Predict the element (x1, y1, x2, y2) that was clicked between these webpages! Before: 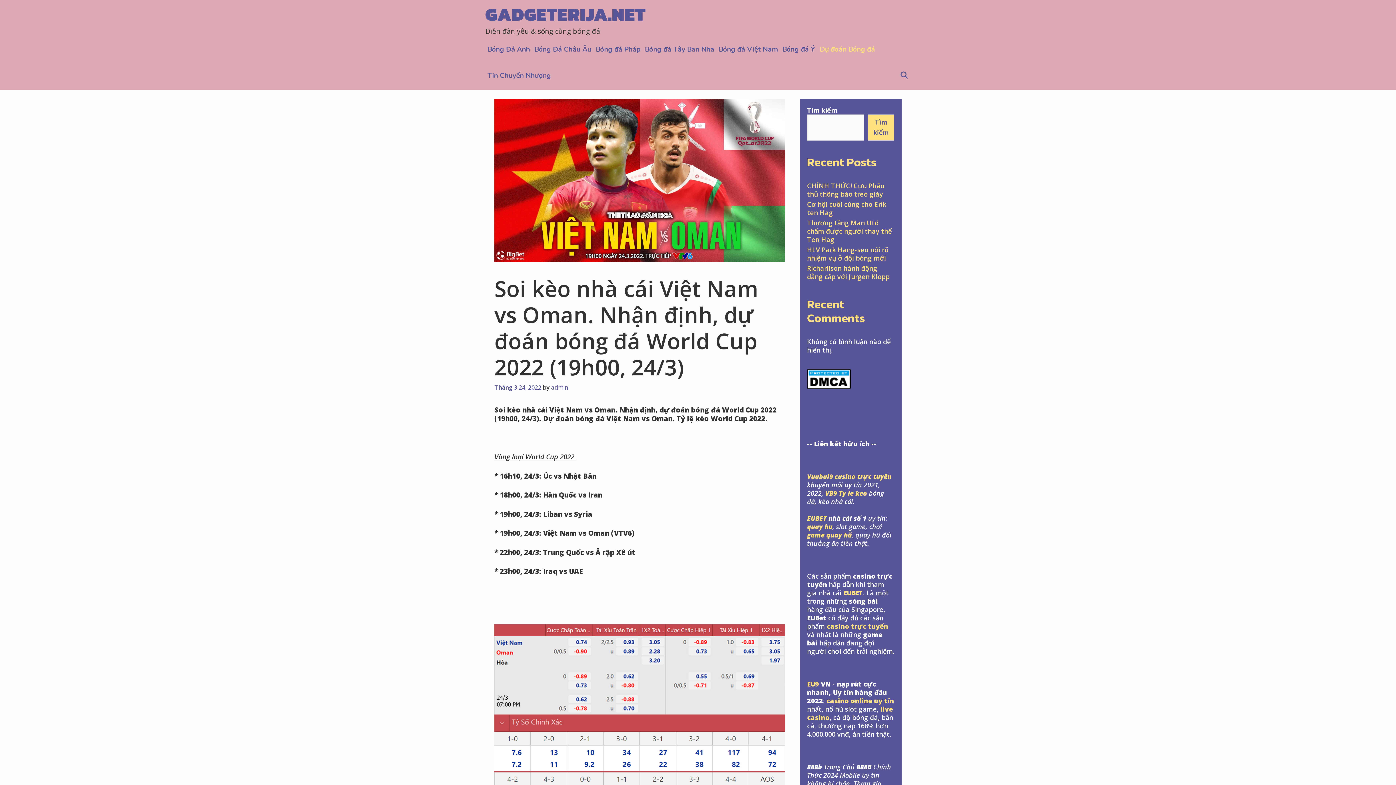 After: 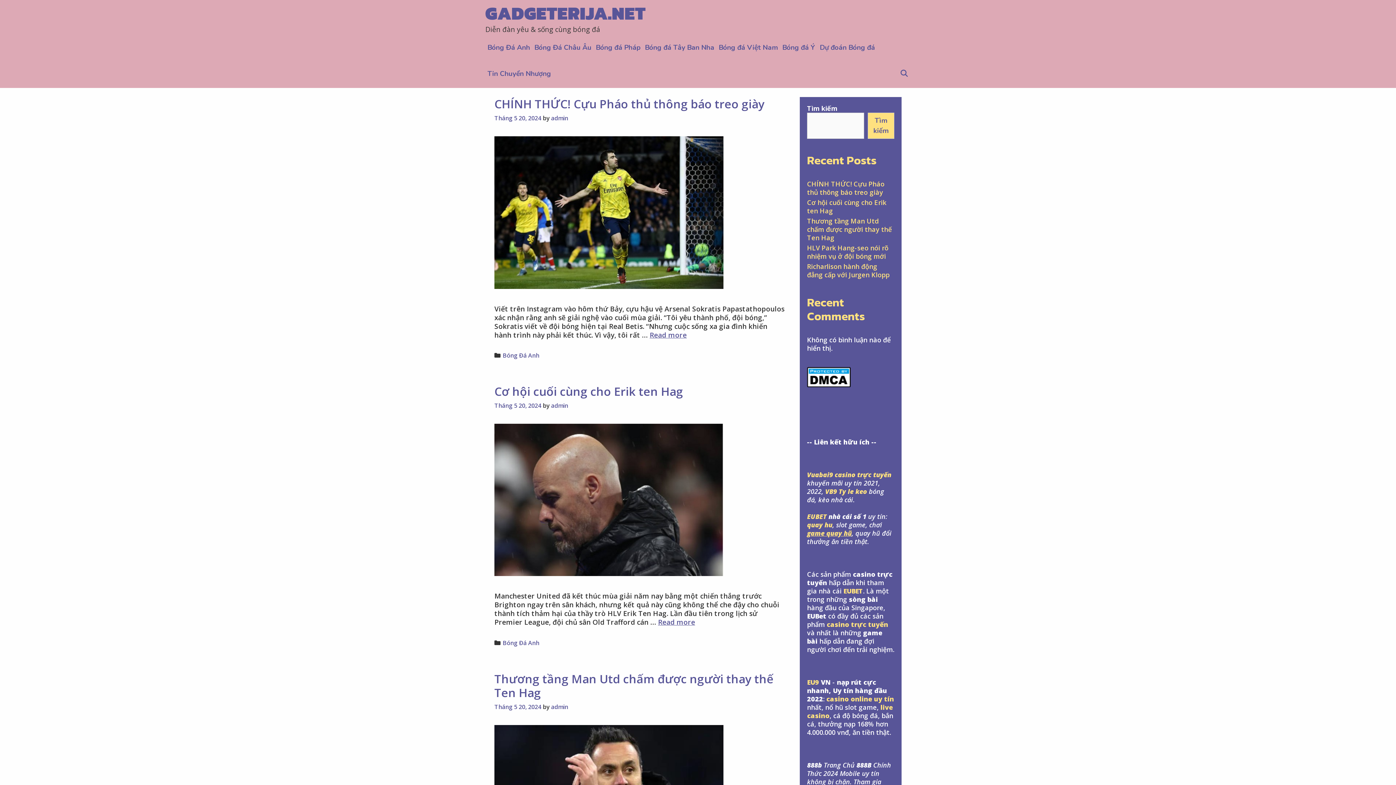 Action: bbox: (485, 0, 645, 28) label: GADGETERIJA.NET